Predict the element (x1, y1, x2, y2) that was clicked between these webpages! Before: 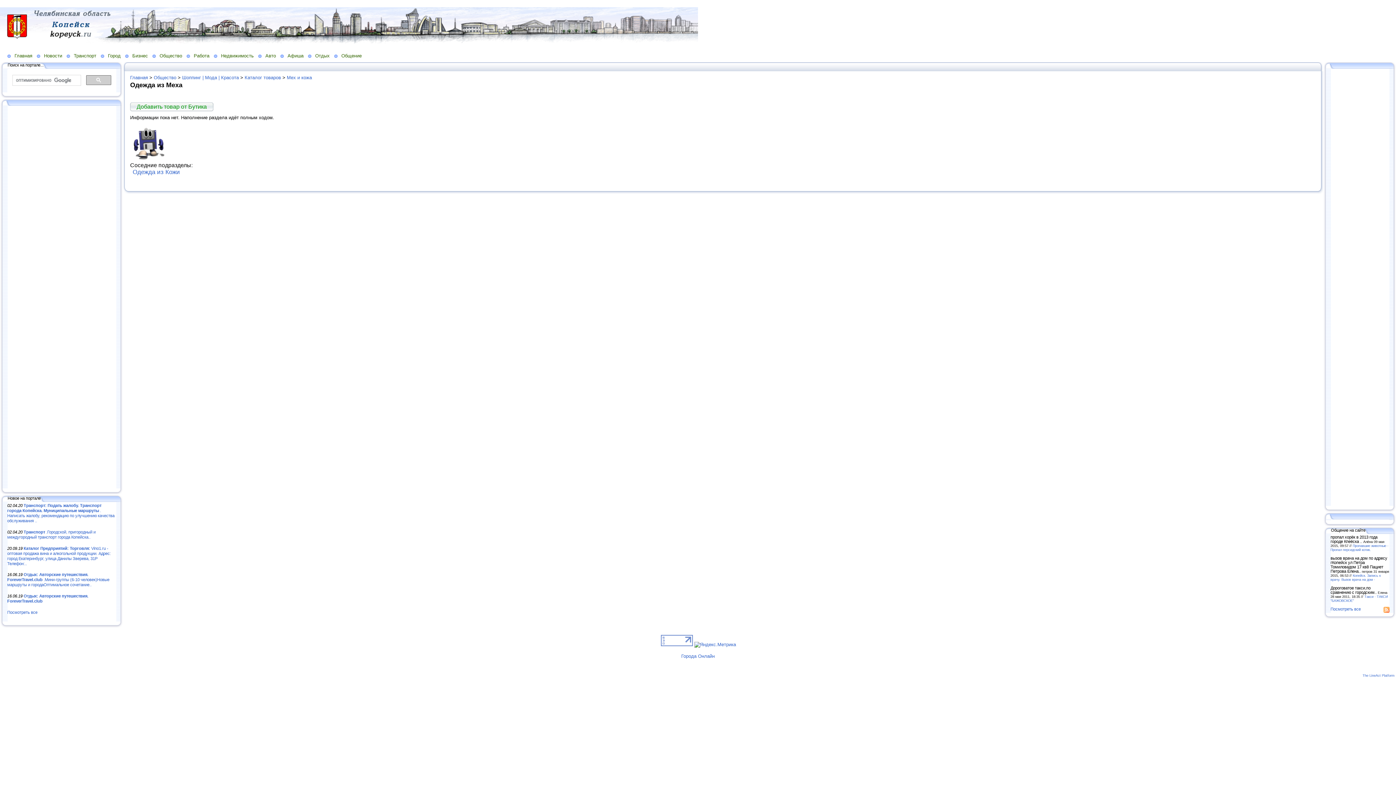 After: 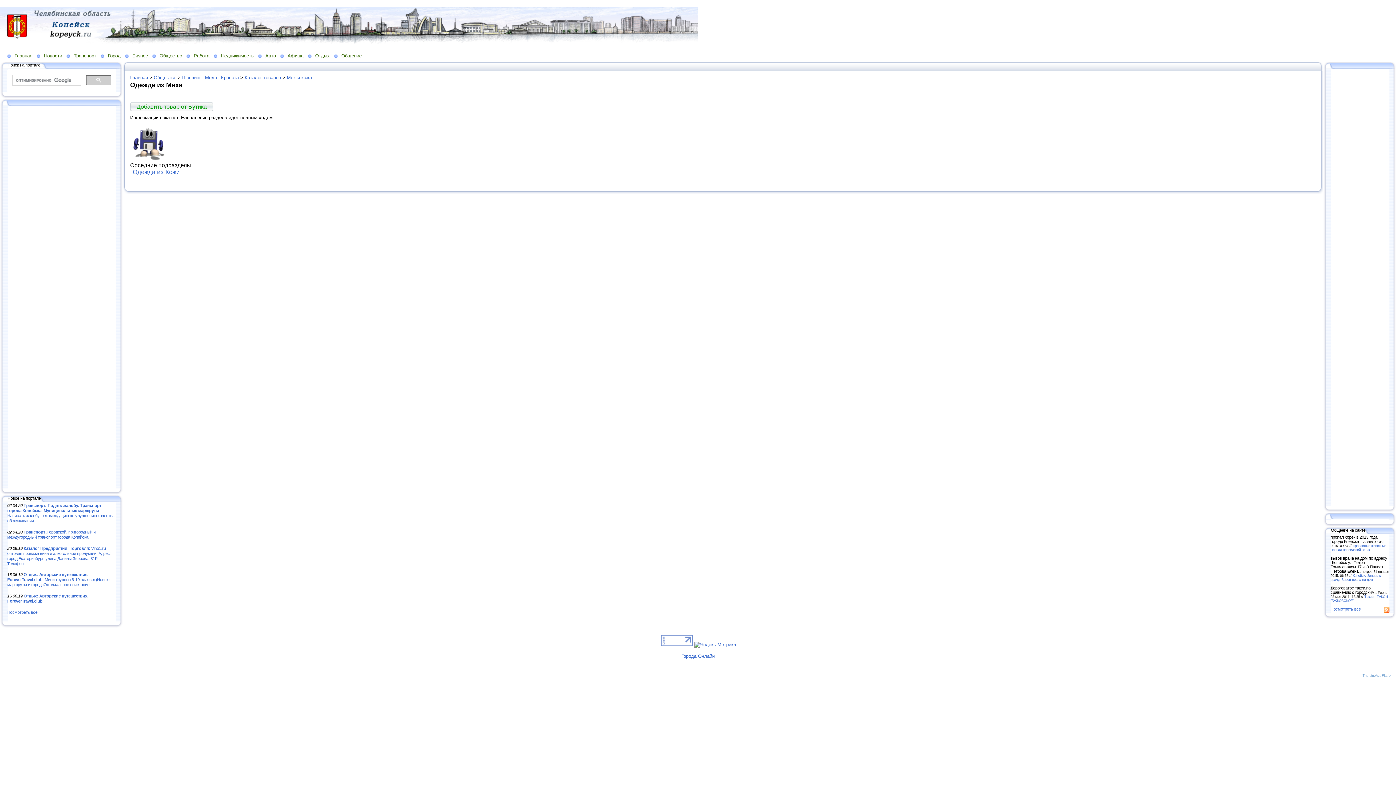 Action: bbox: (1362, 674, 1394, 677) label: The LineAct Platform